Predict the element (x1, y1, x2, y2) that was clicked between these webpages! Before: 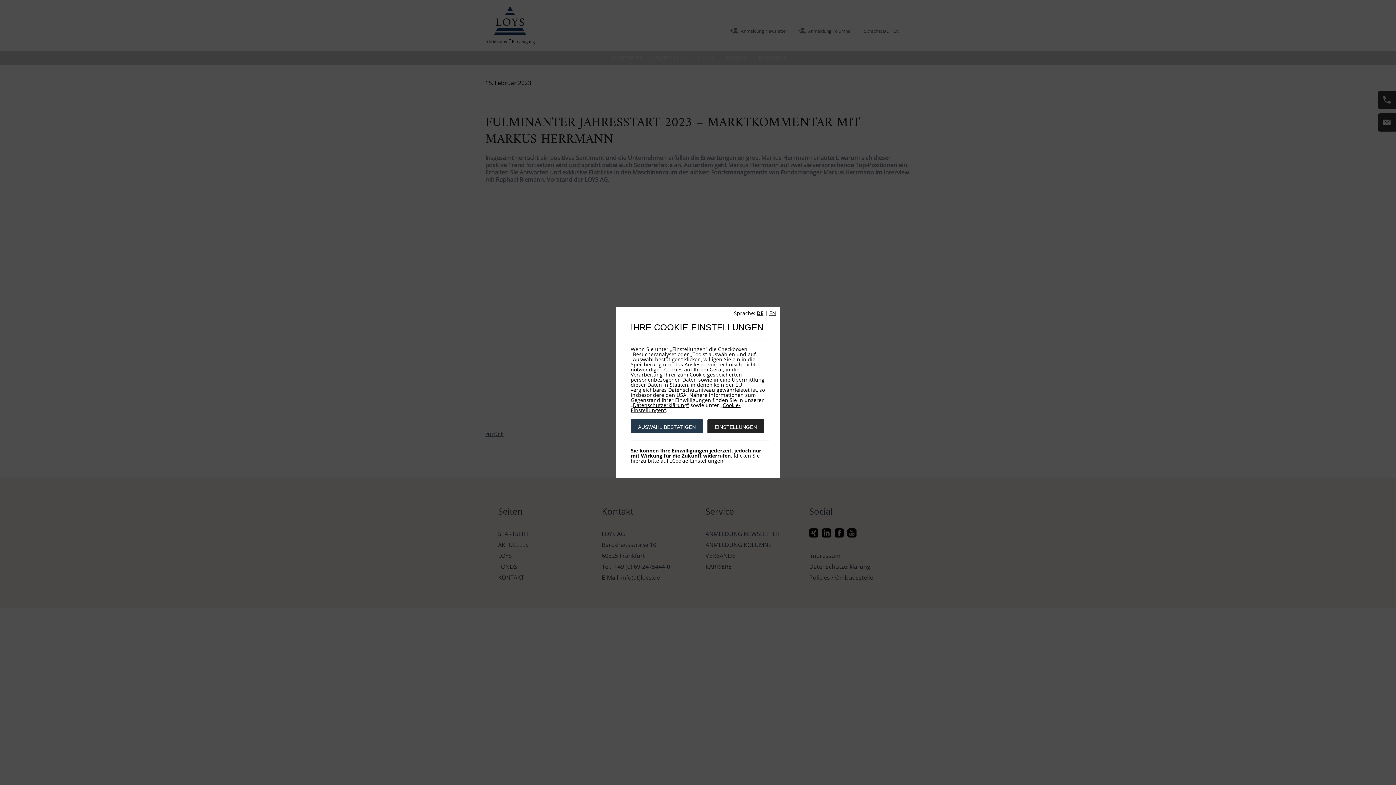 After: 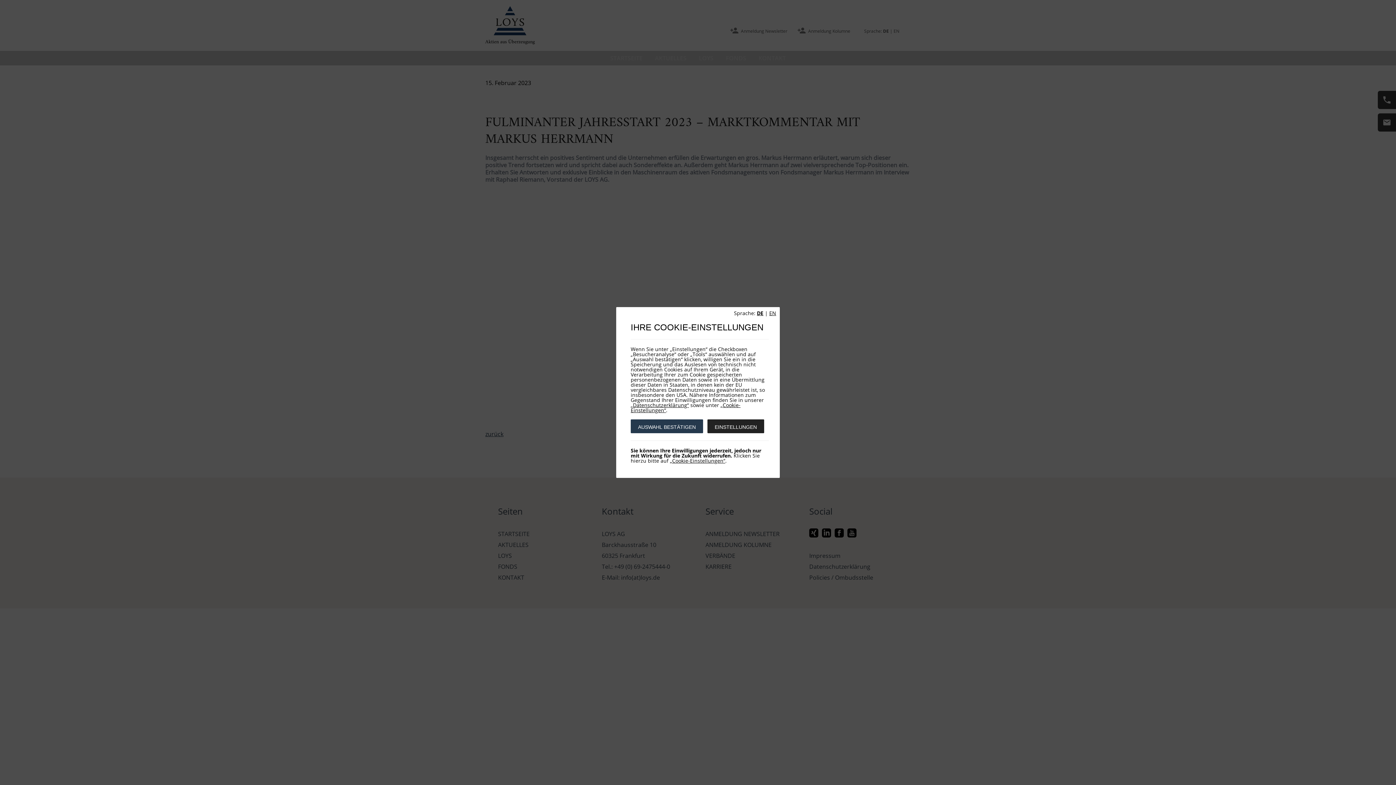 Action: bbox: (757, 309, 763, 316) label: DE